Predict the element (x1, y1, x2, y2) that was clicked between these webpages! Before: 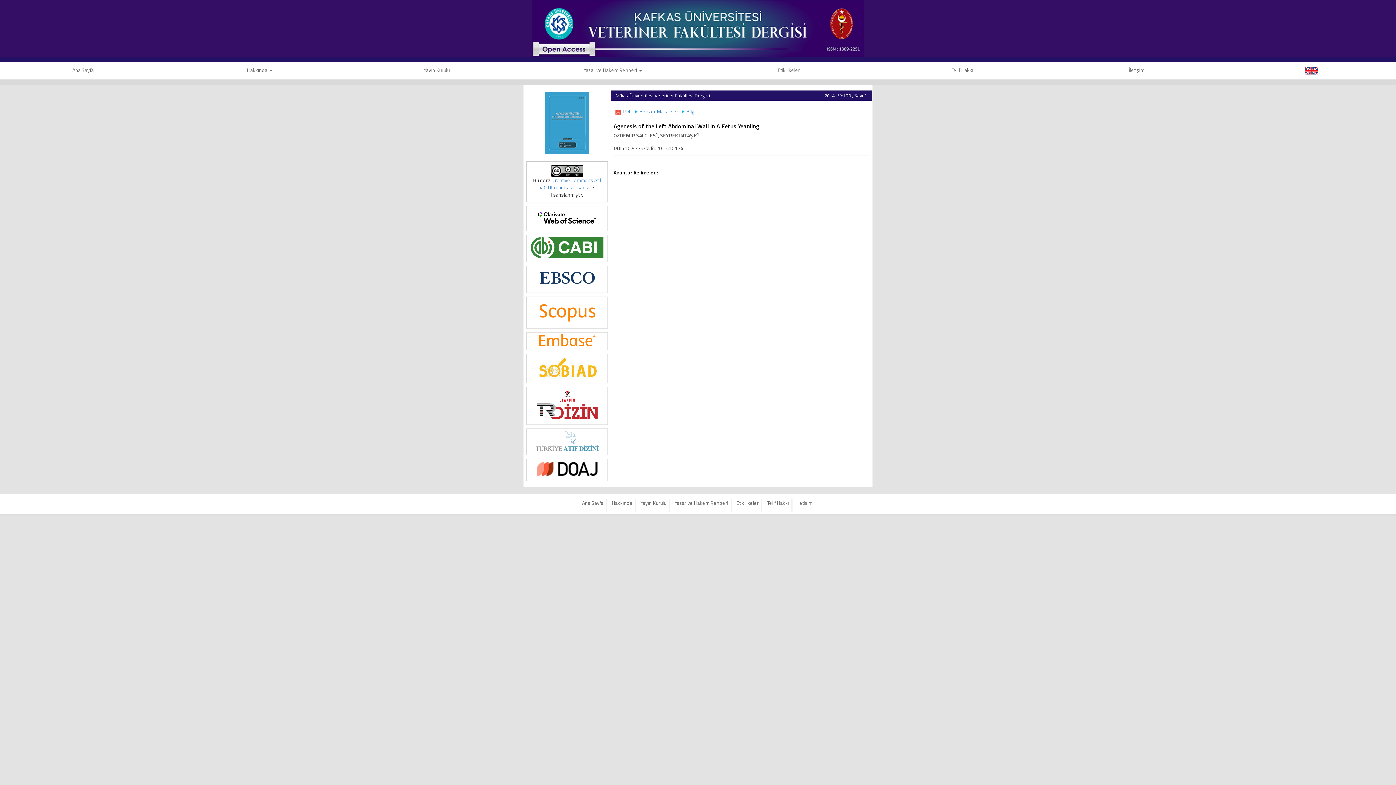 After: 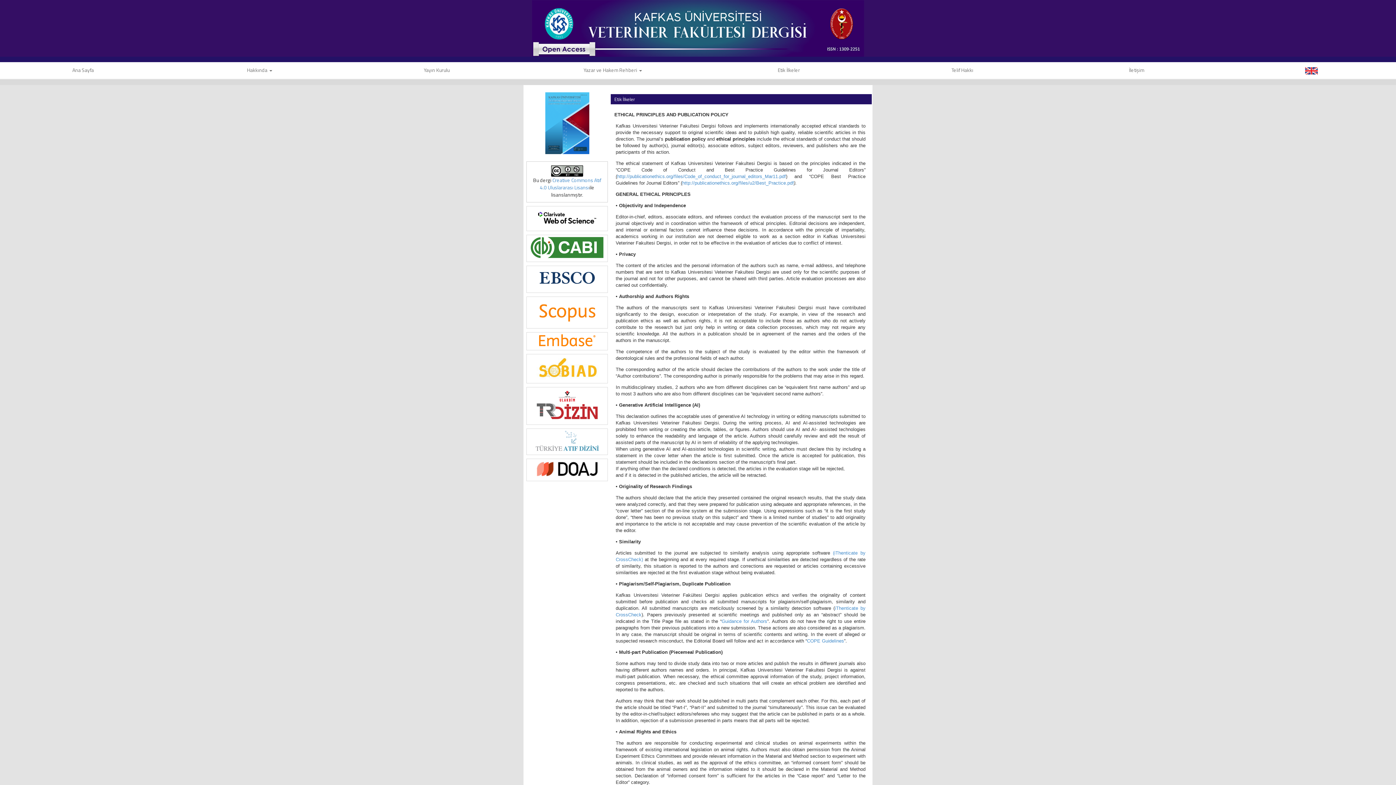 Action: label: Etik İlkeler bbox: (736, 499, 758, 507)